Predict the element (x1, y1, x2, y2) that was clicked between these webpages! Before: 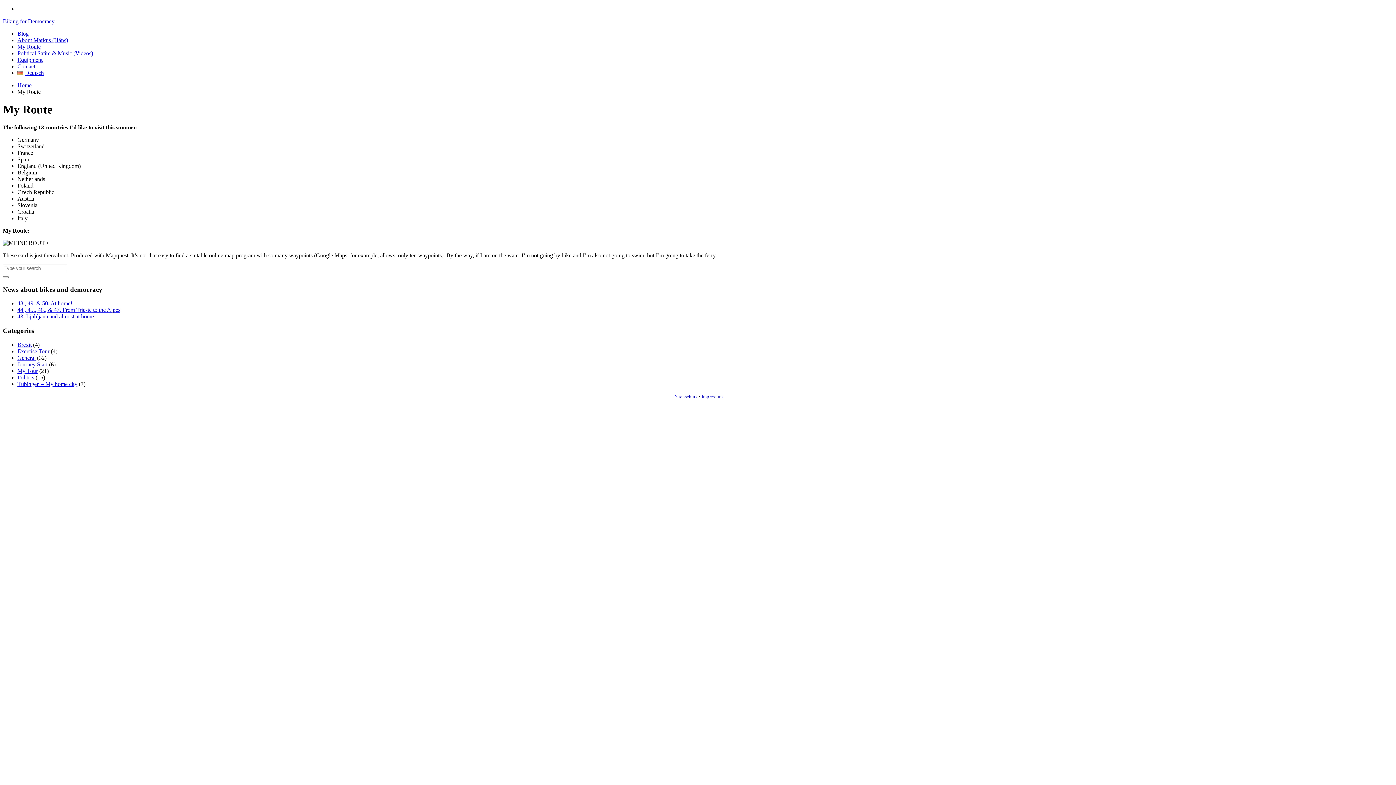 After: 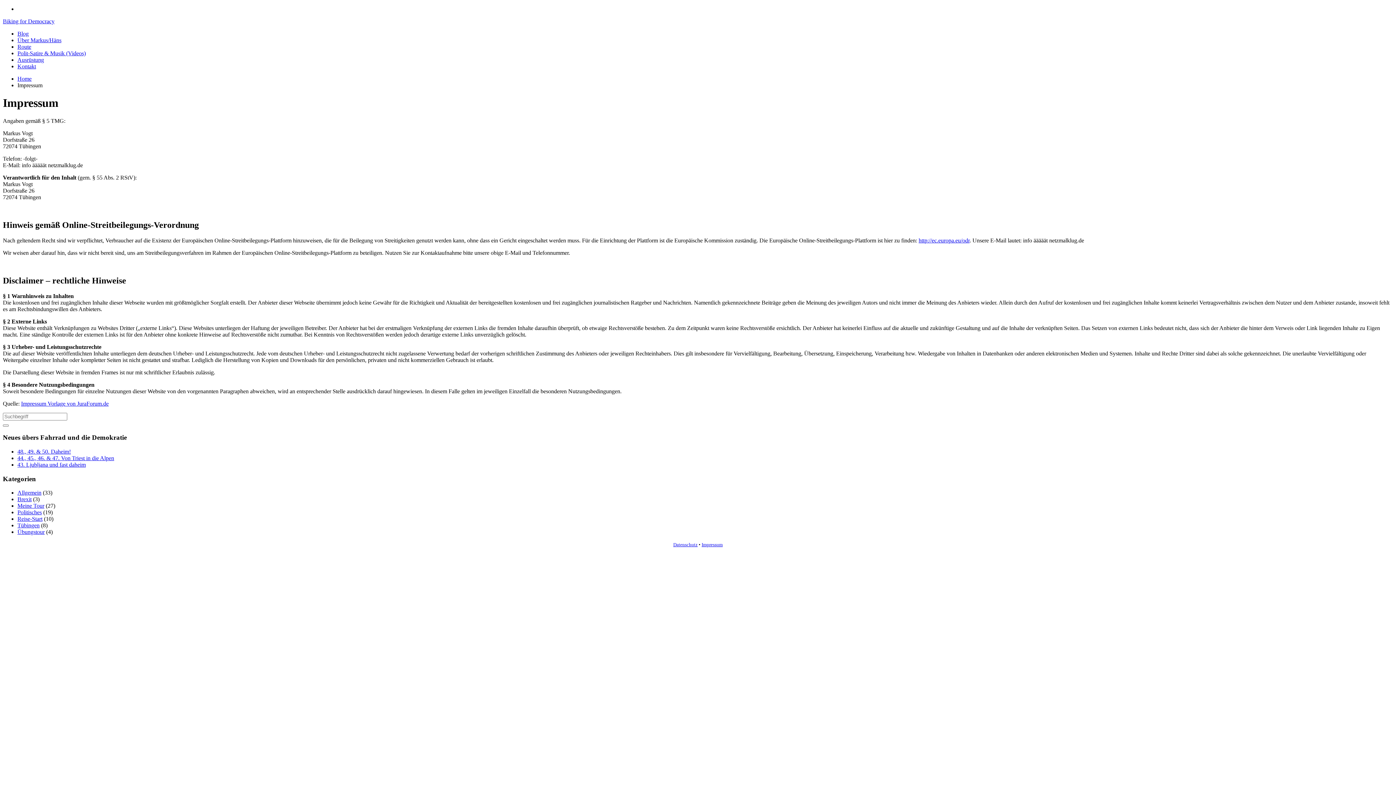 Action: bbox: (701, 394, 722, 399) label: Impressum